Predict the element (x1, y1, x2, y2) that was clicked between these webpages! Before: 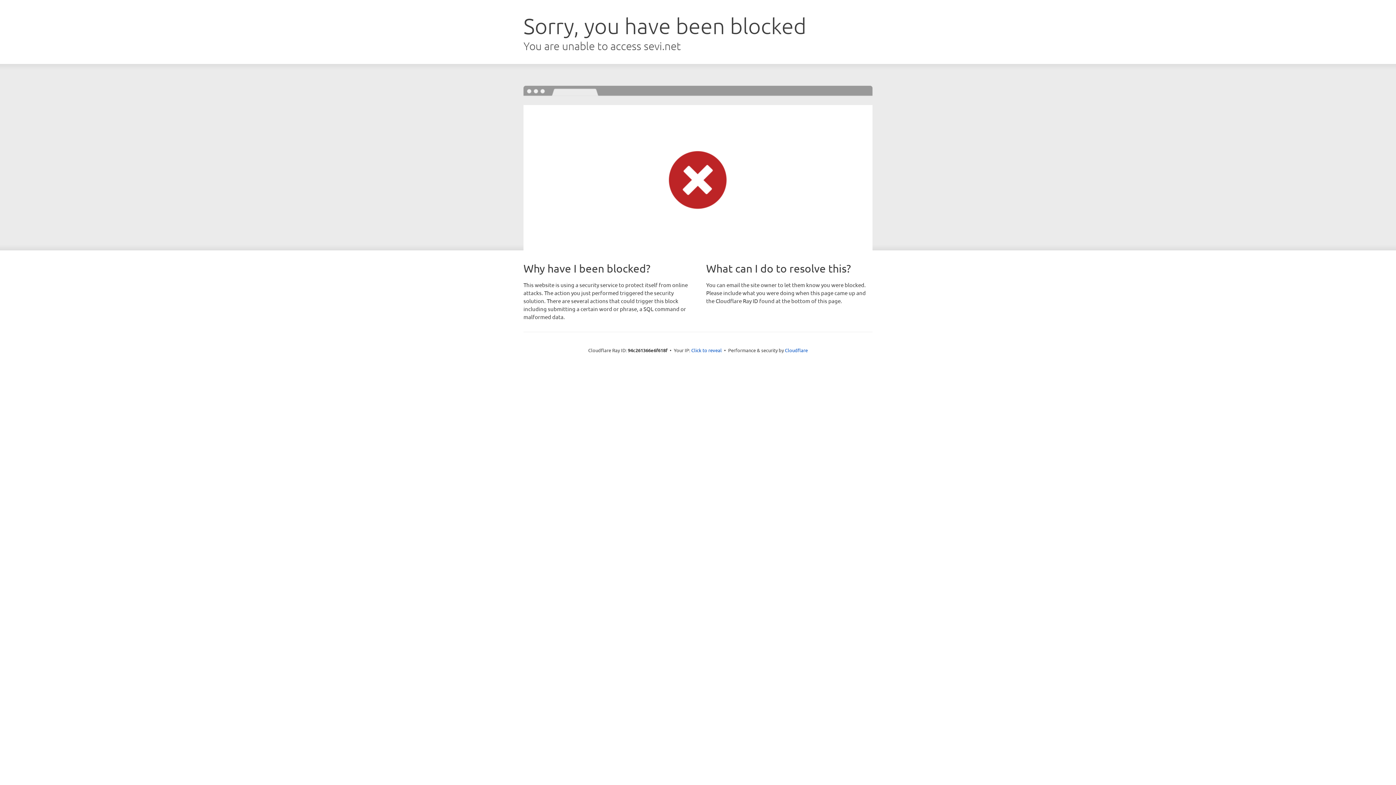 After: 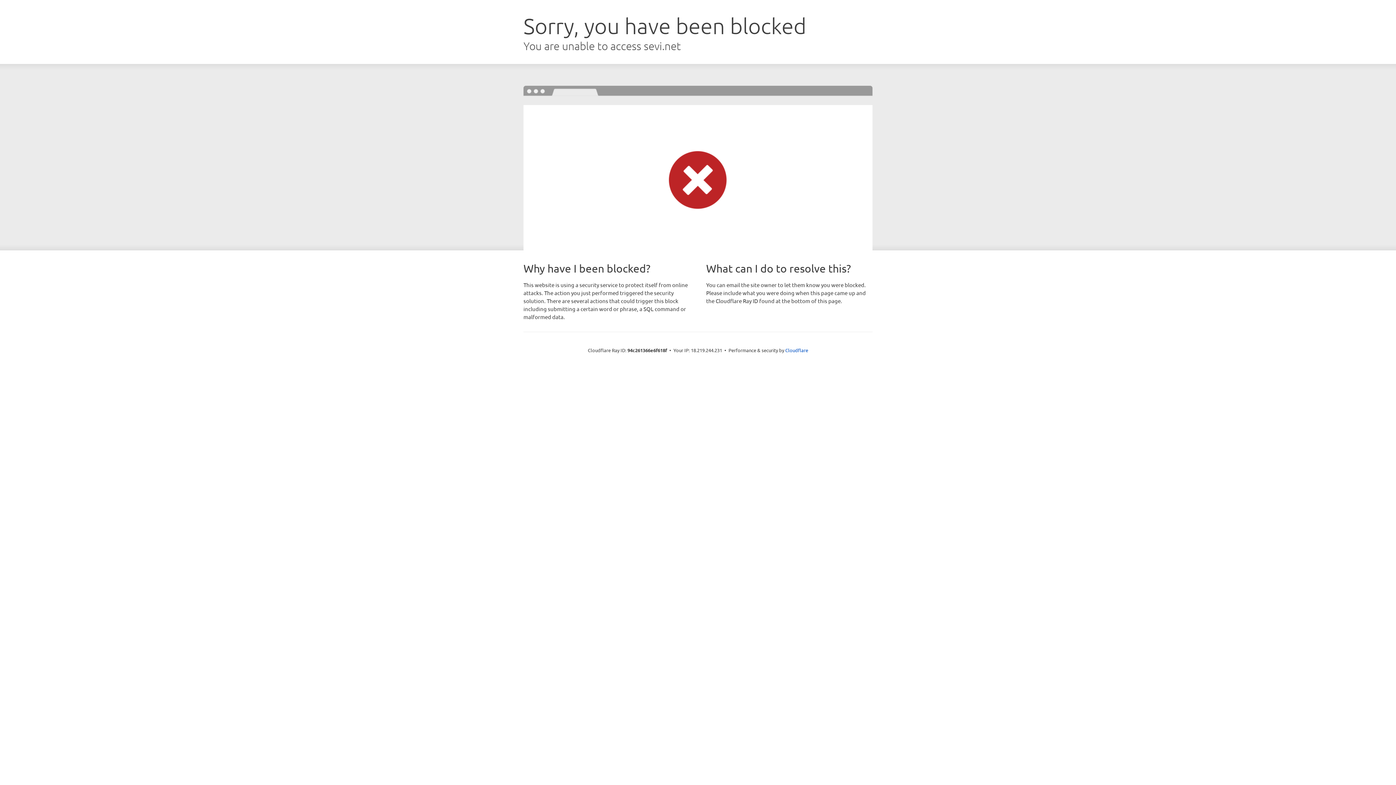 Action: label: Click to reveal bbox: (691, 346, 722, 353)